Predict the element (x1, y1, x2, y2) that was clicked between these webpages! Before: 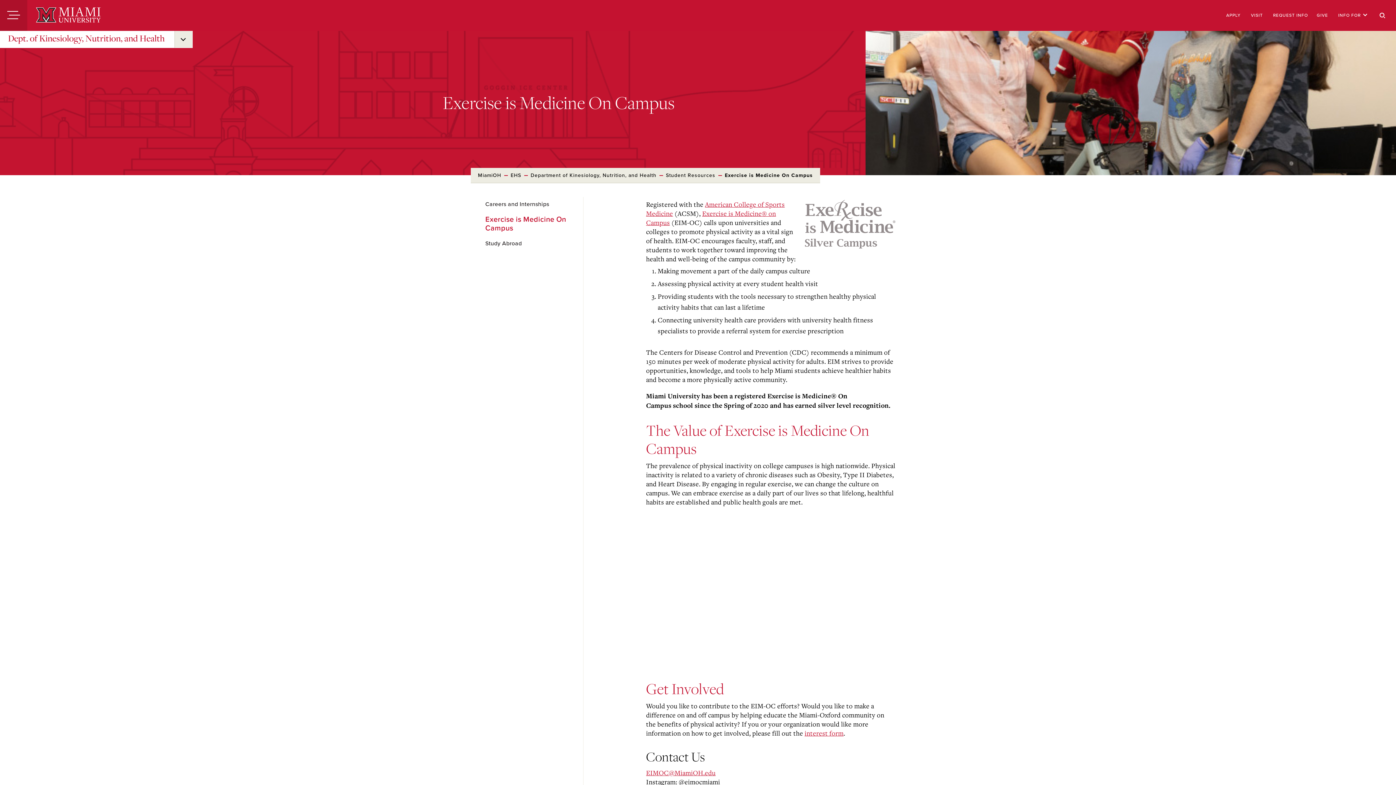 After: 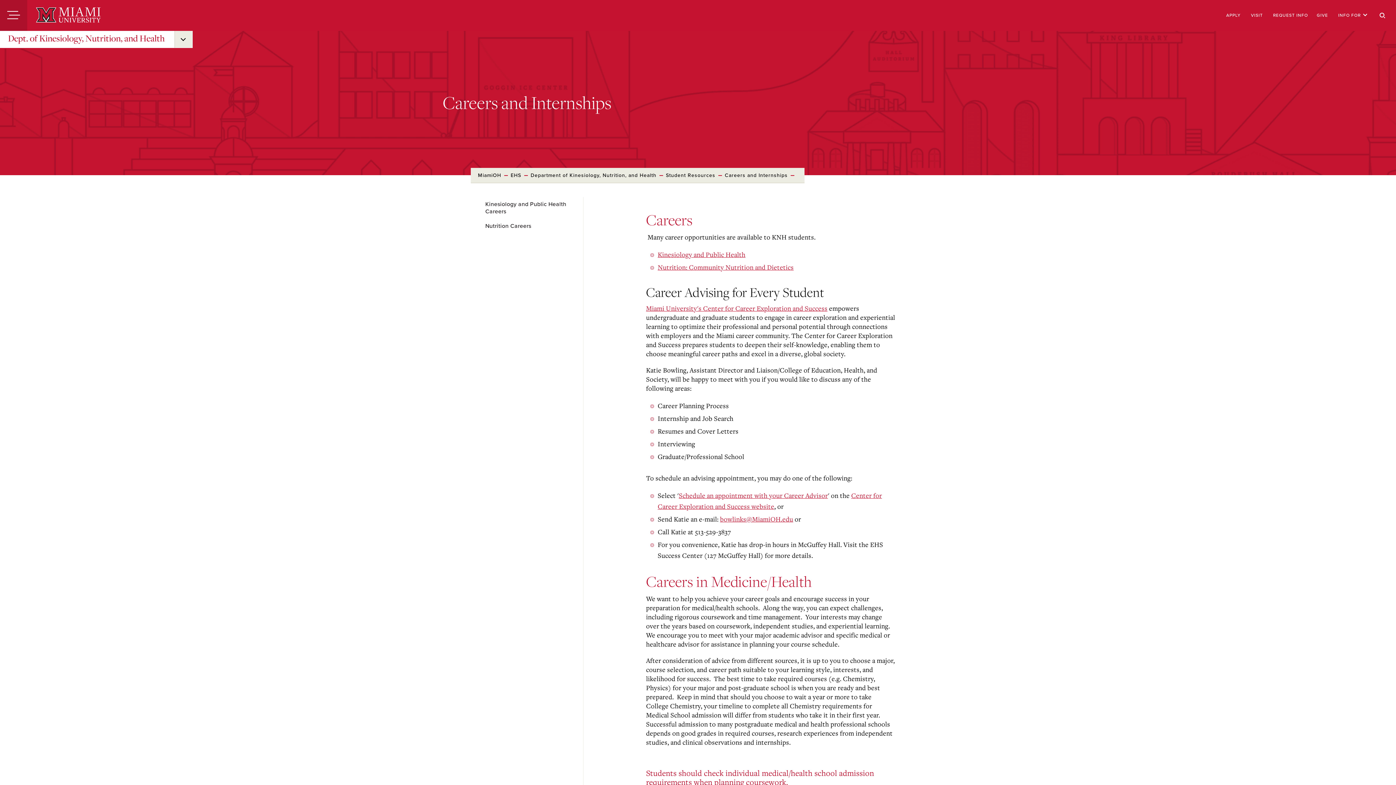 Action: bbox: (485, 200, 549, 209) label: Careers and Internships